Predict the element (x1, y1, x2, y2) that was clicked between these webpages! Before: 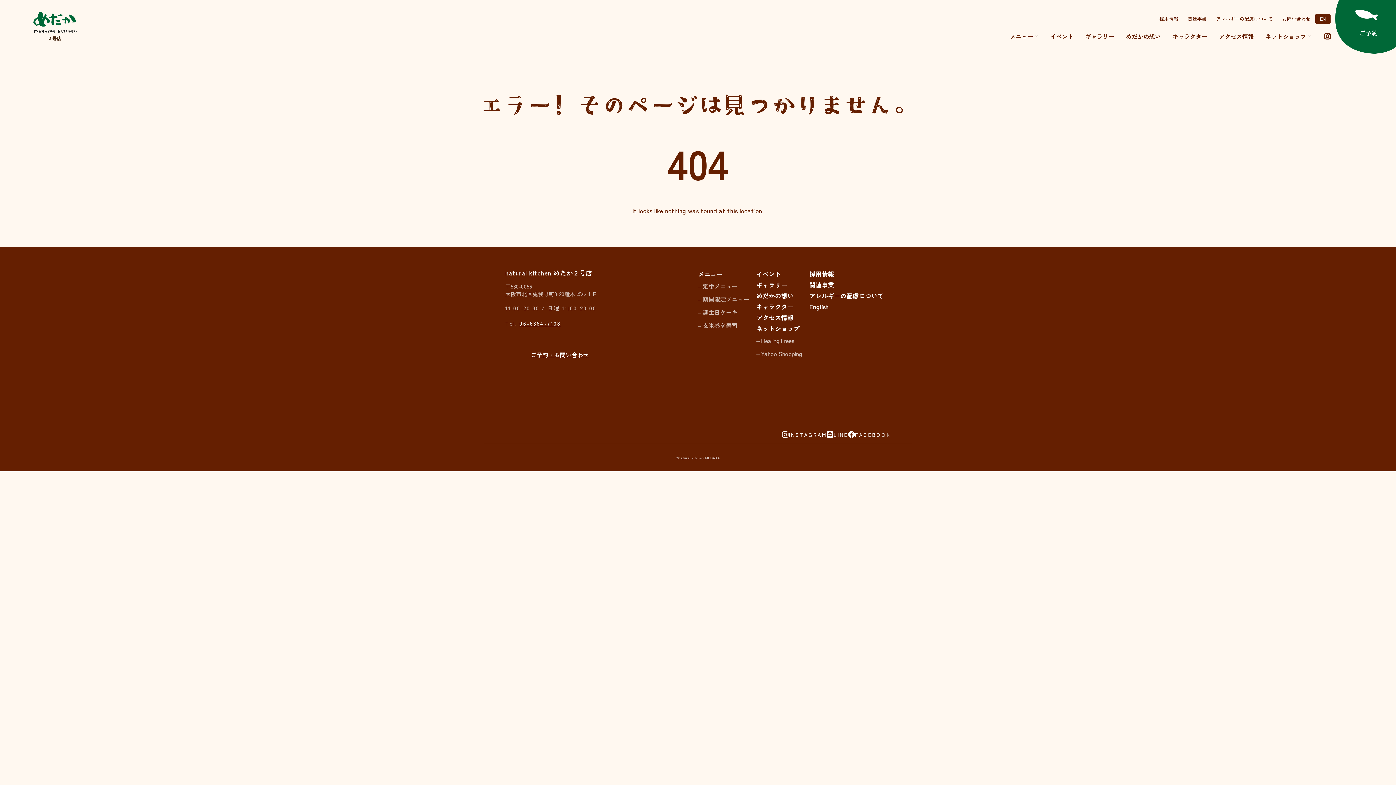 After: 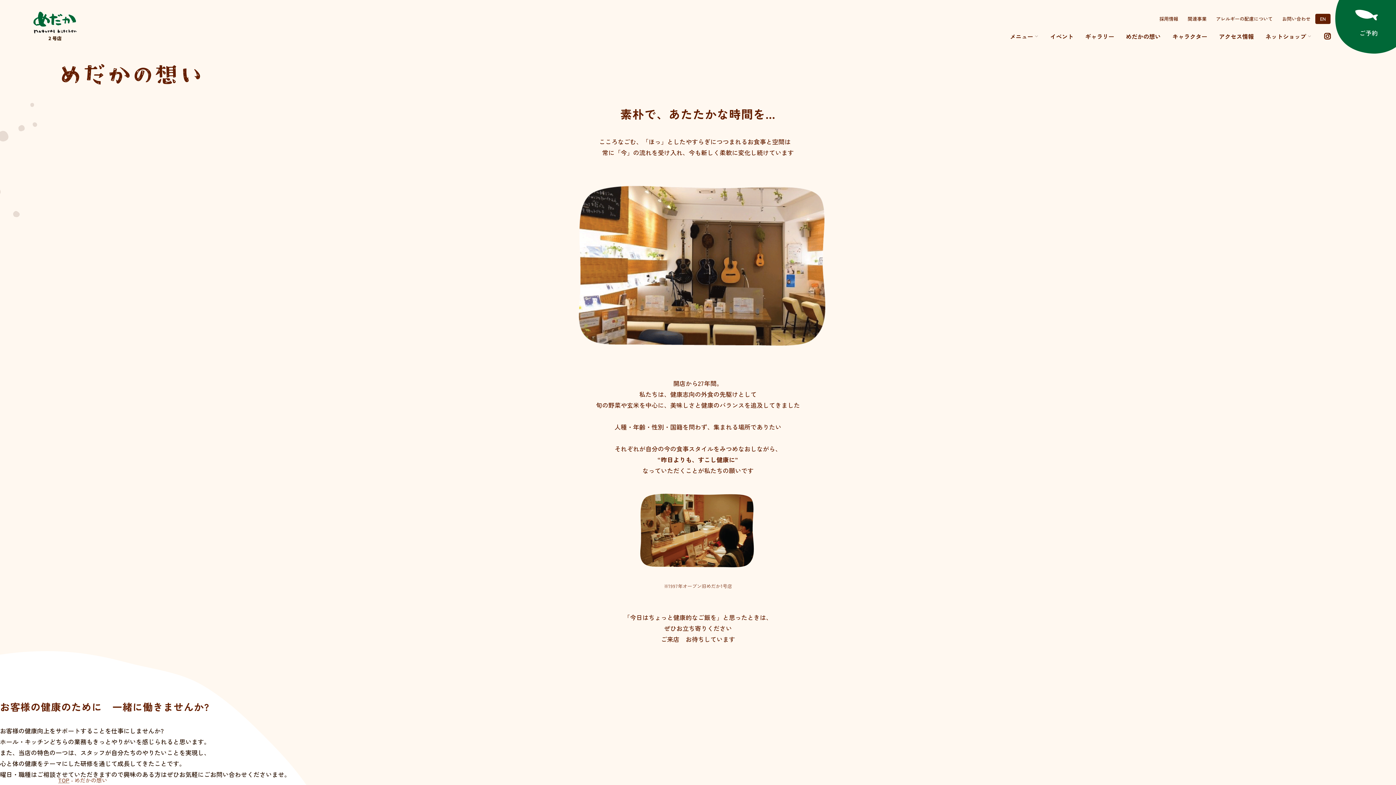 Action: label: めだかの想い bbox: (1120, 29, 1166, 43)